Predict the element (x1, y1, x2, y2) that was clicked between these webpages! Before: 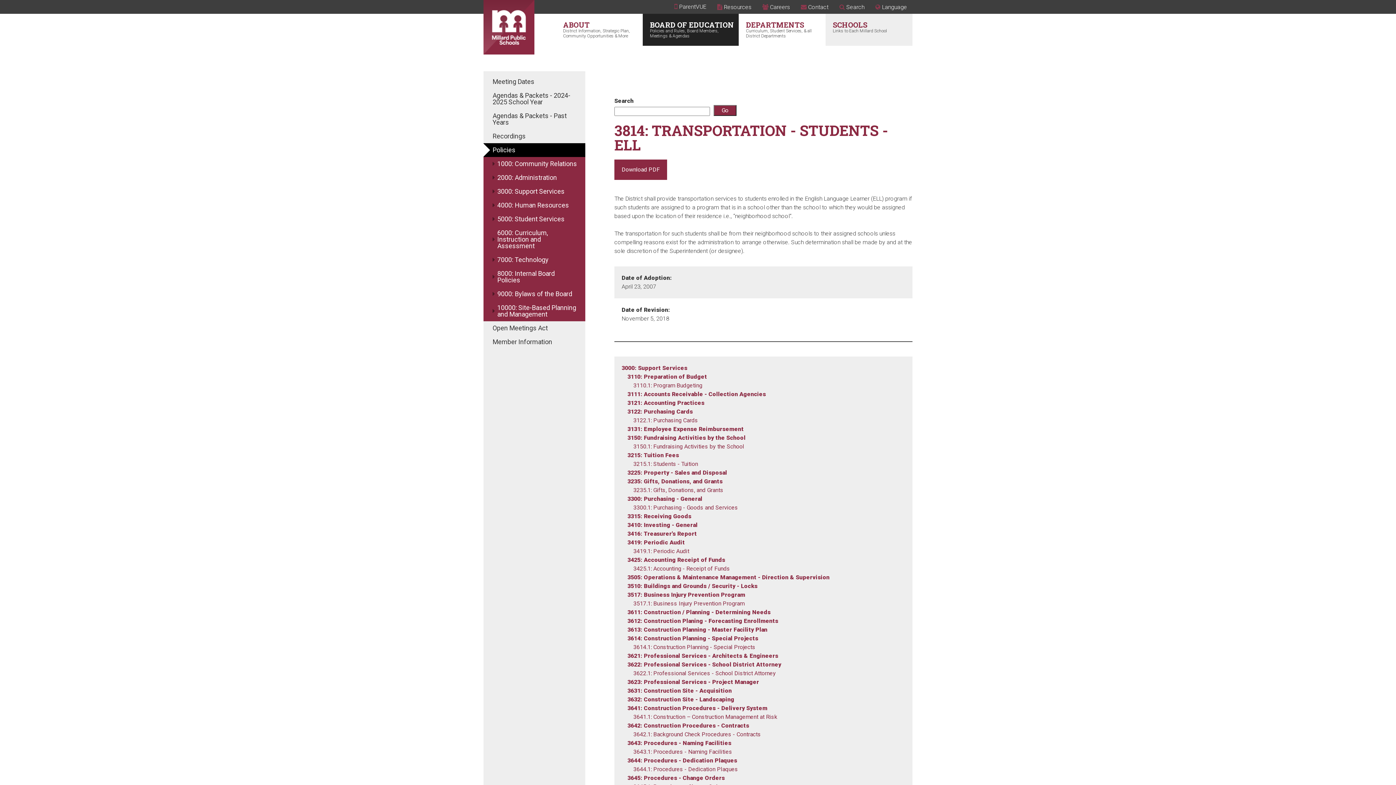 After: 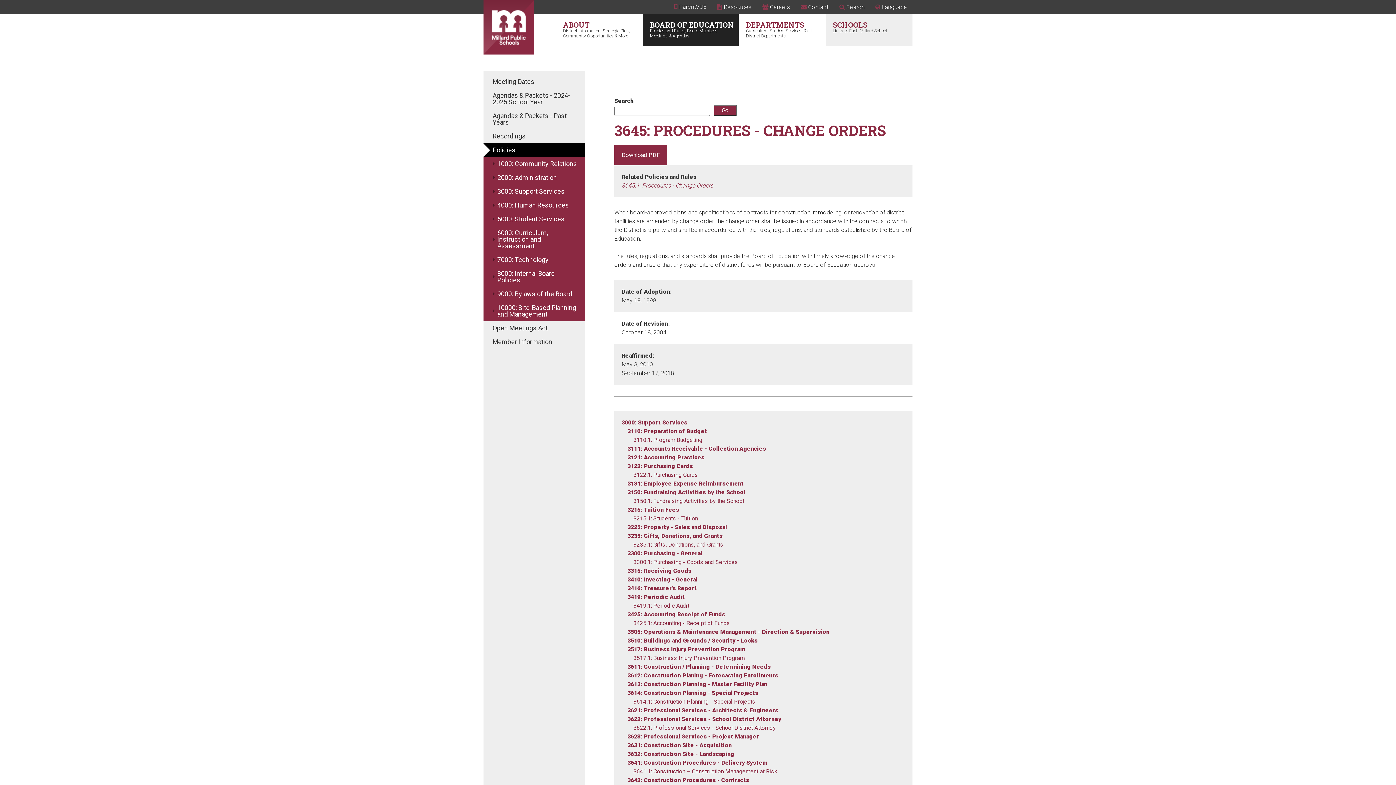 Action: label: 3645: Procedures - Change Orders bbox: (627, 774, 725, 781)